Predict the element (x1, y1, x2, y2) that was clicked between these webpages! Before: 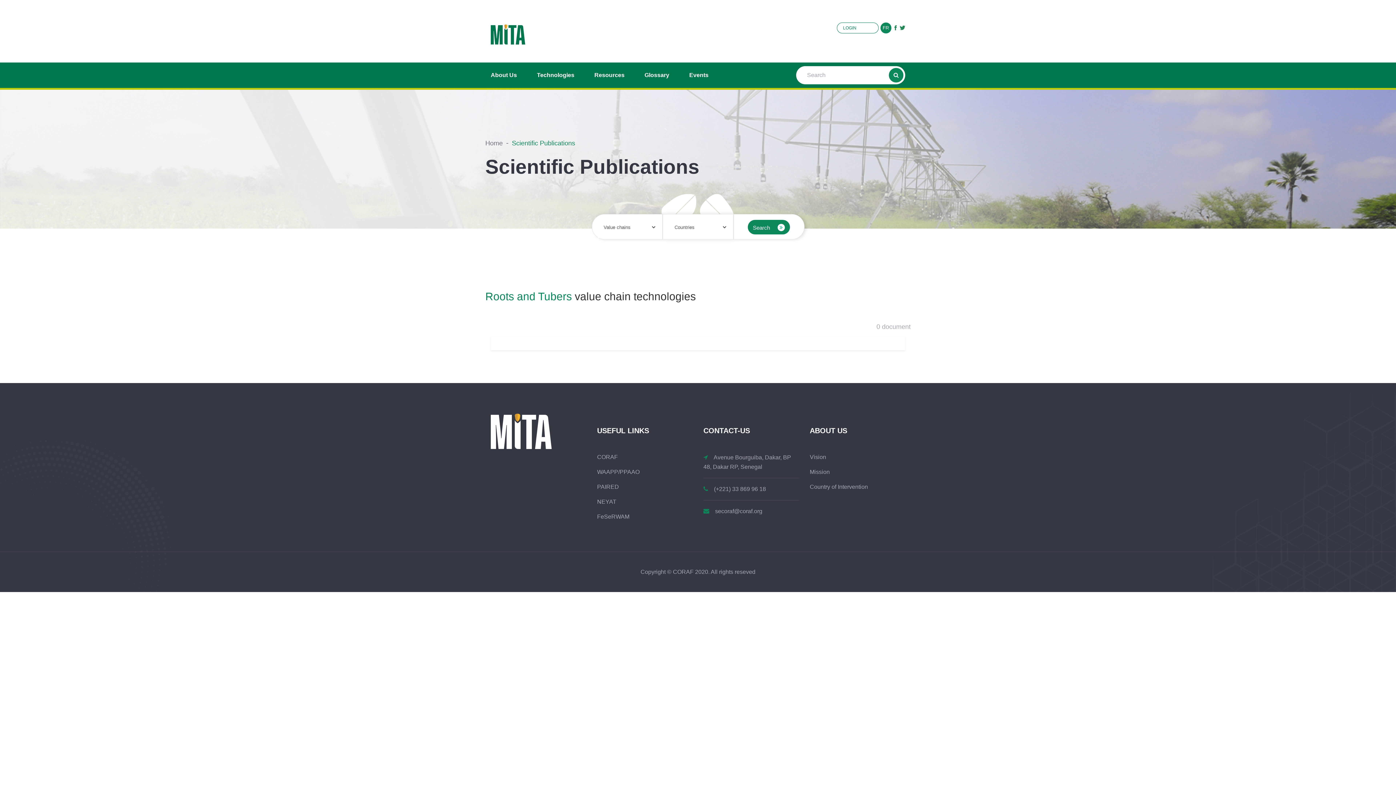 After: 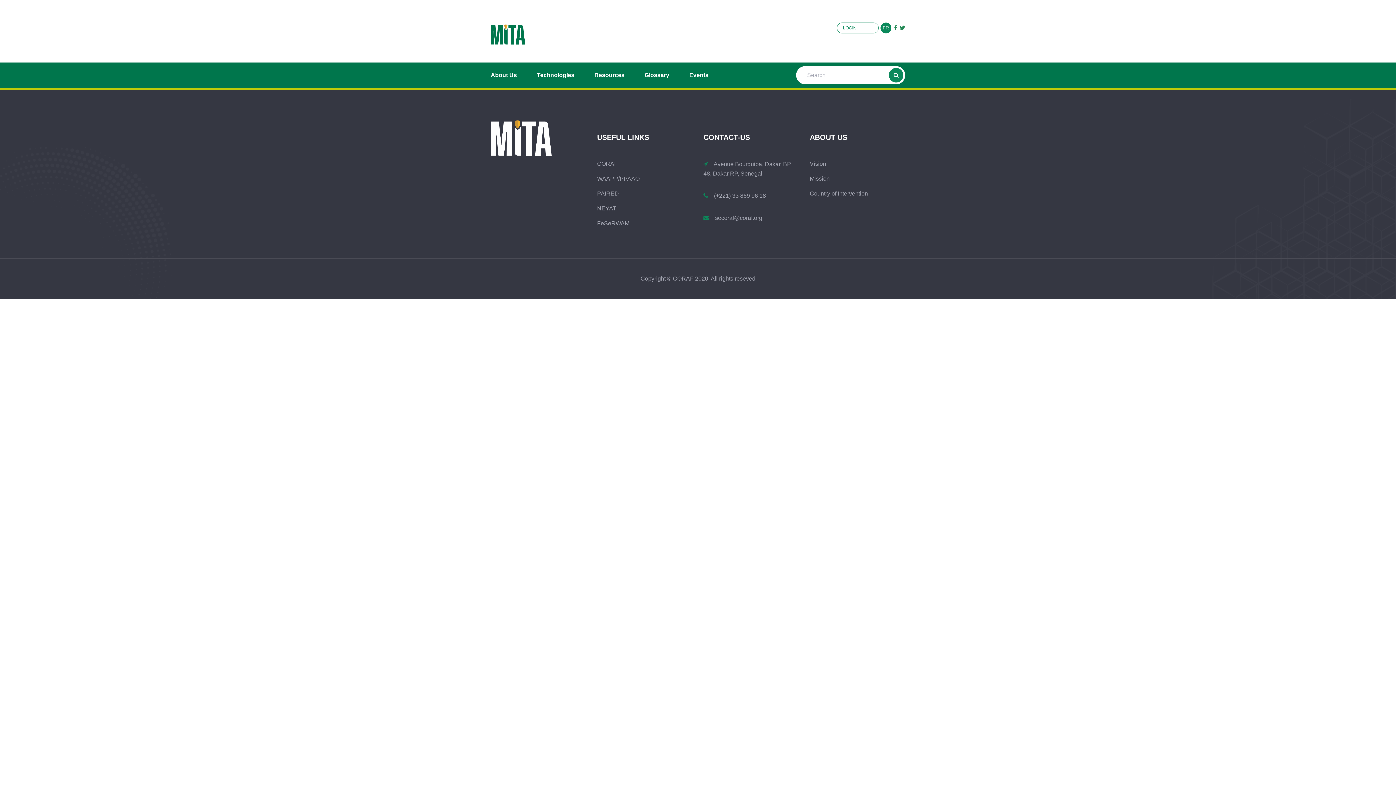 Action: bbox: (689, 69, 708, 80) label: Events